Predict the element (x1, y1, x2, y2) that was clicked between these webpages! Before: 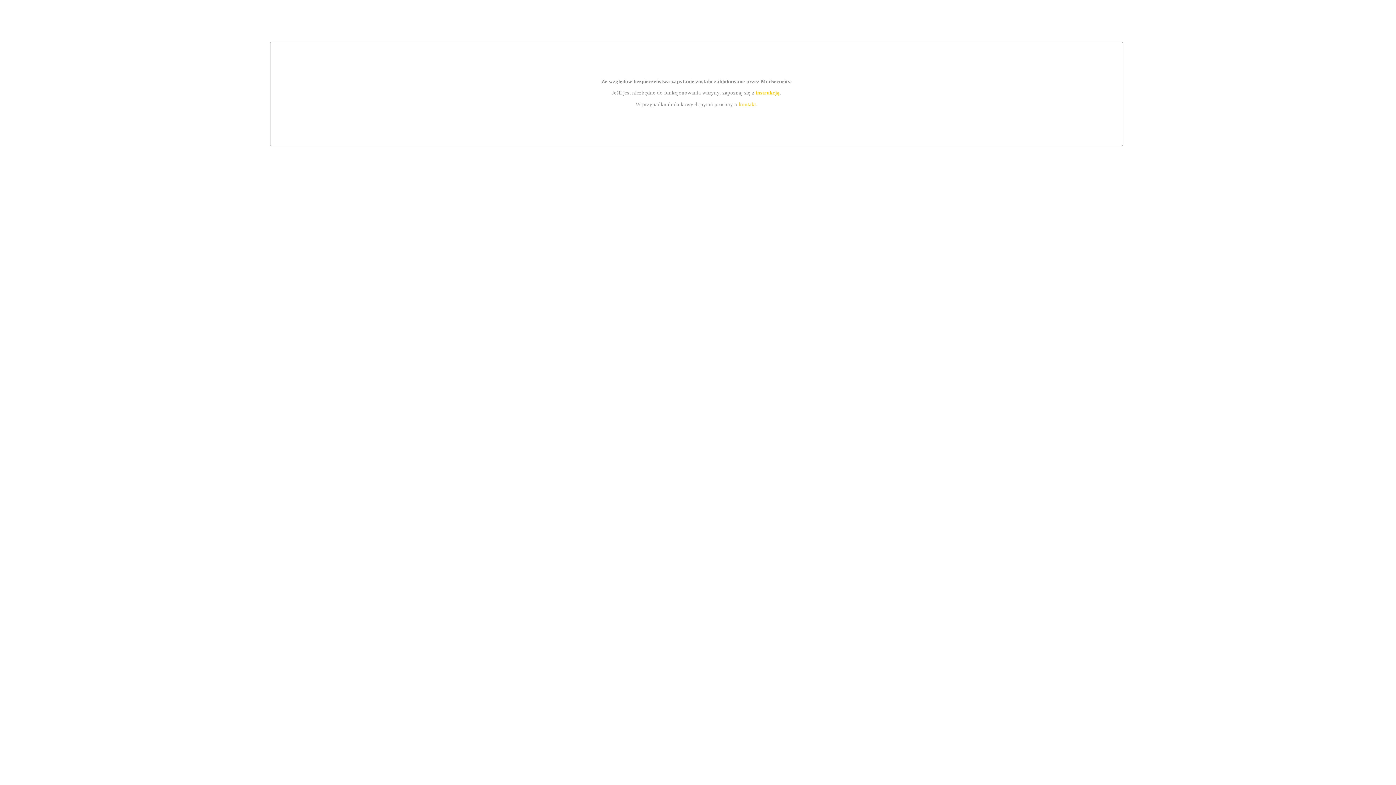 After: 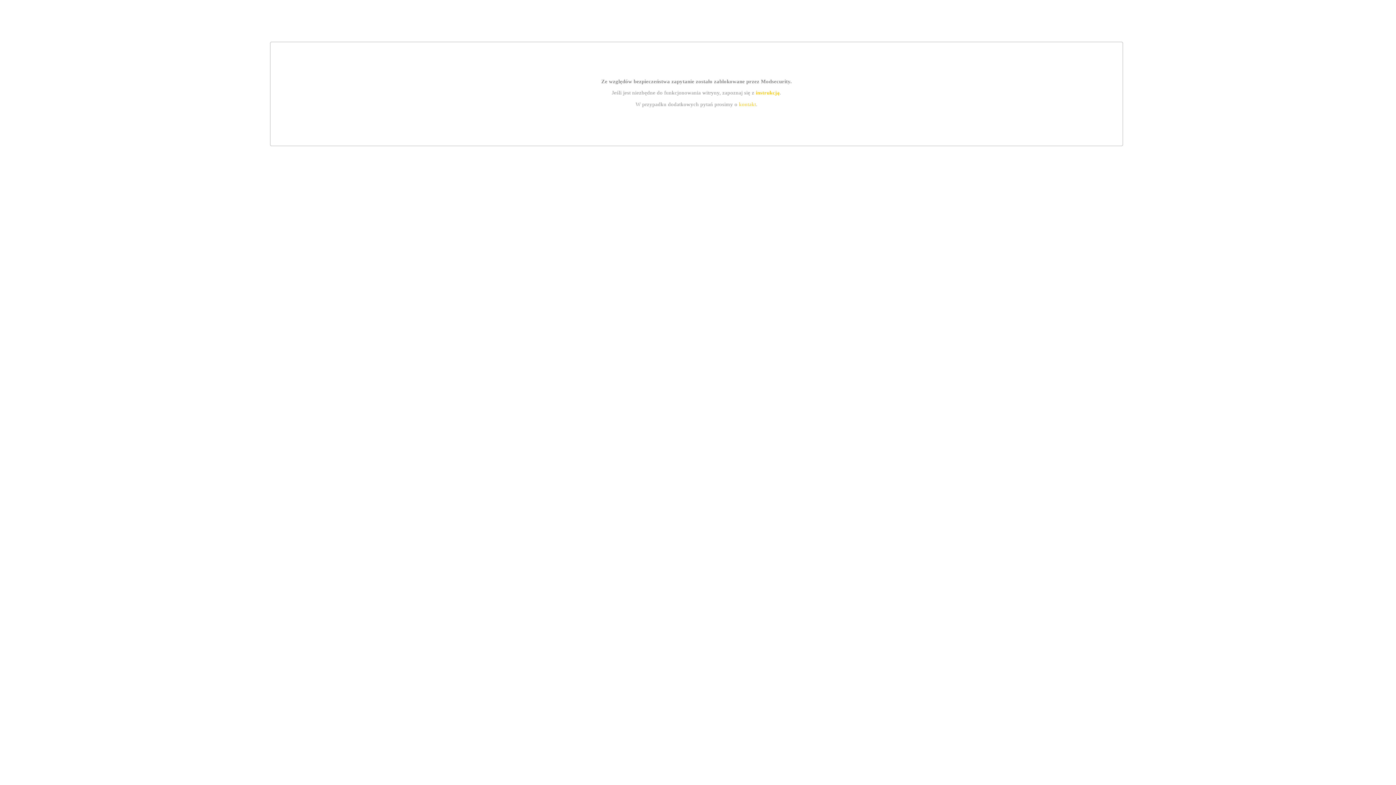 Action: bbox: (739, 101, 756, 107) label: kontakt